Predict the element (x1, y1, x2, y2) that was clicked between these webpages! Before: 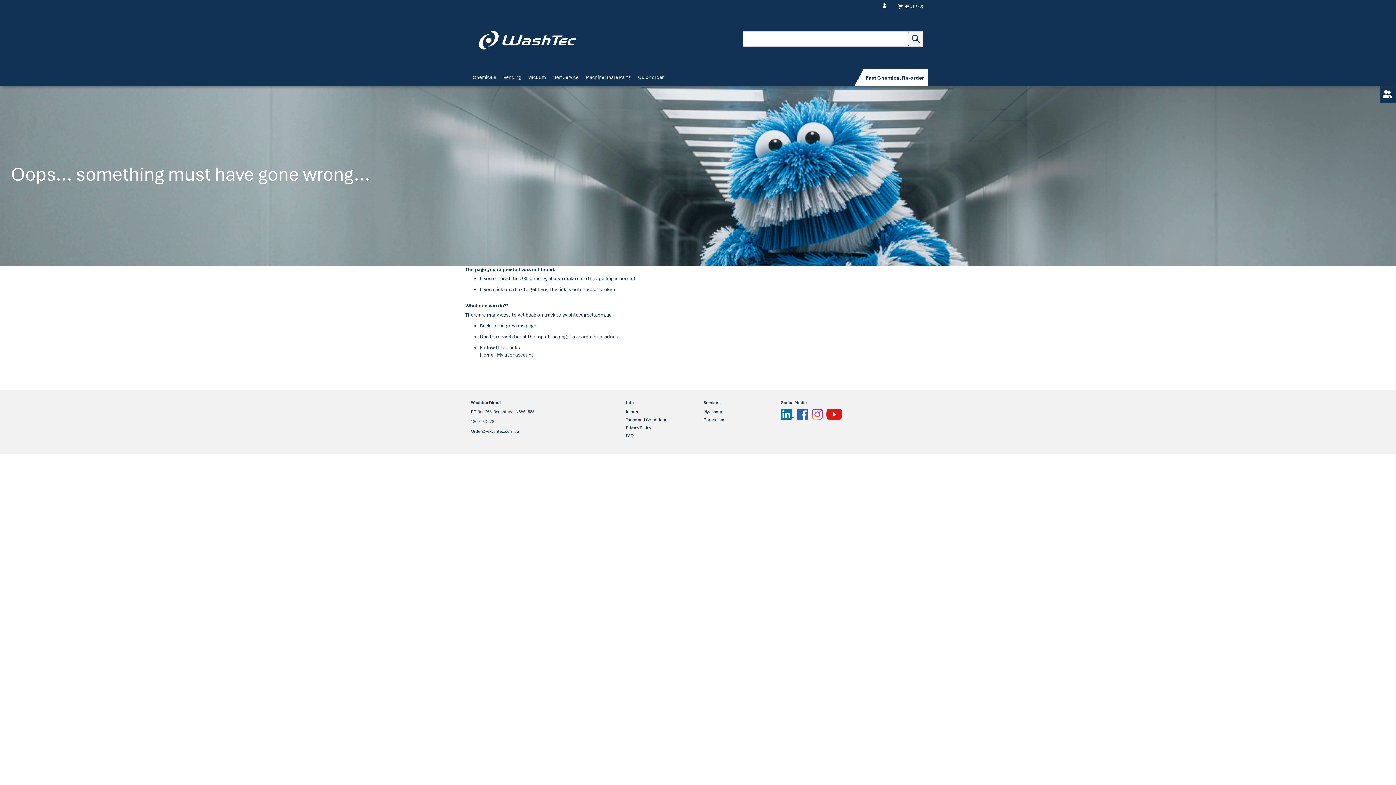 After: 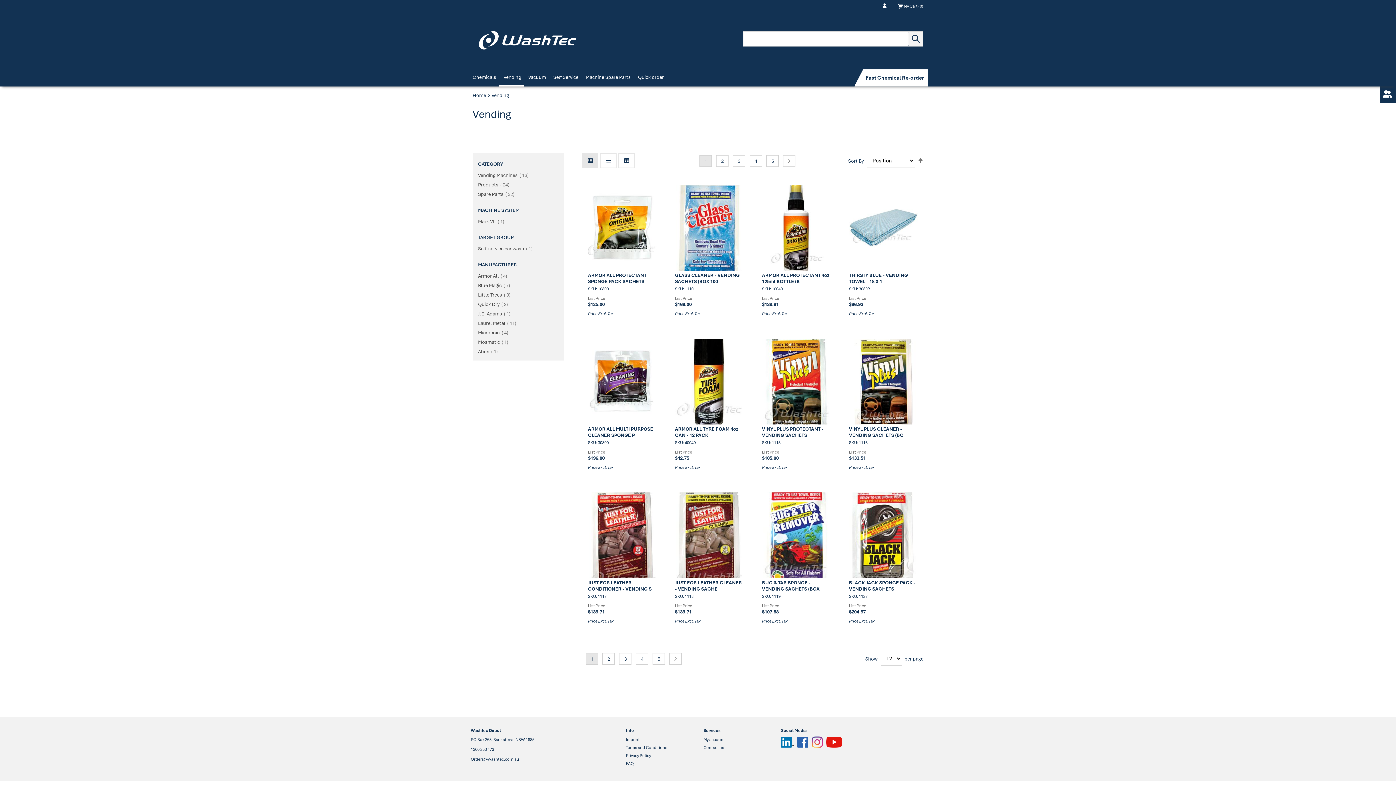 Action: bbox: (499, 69, 524, 86) label: Vending